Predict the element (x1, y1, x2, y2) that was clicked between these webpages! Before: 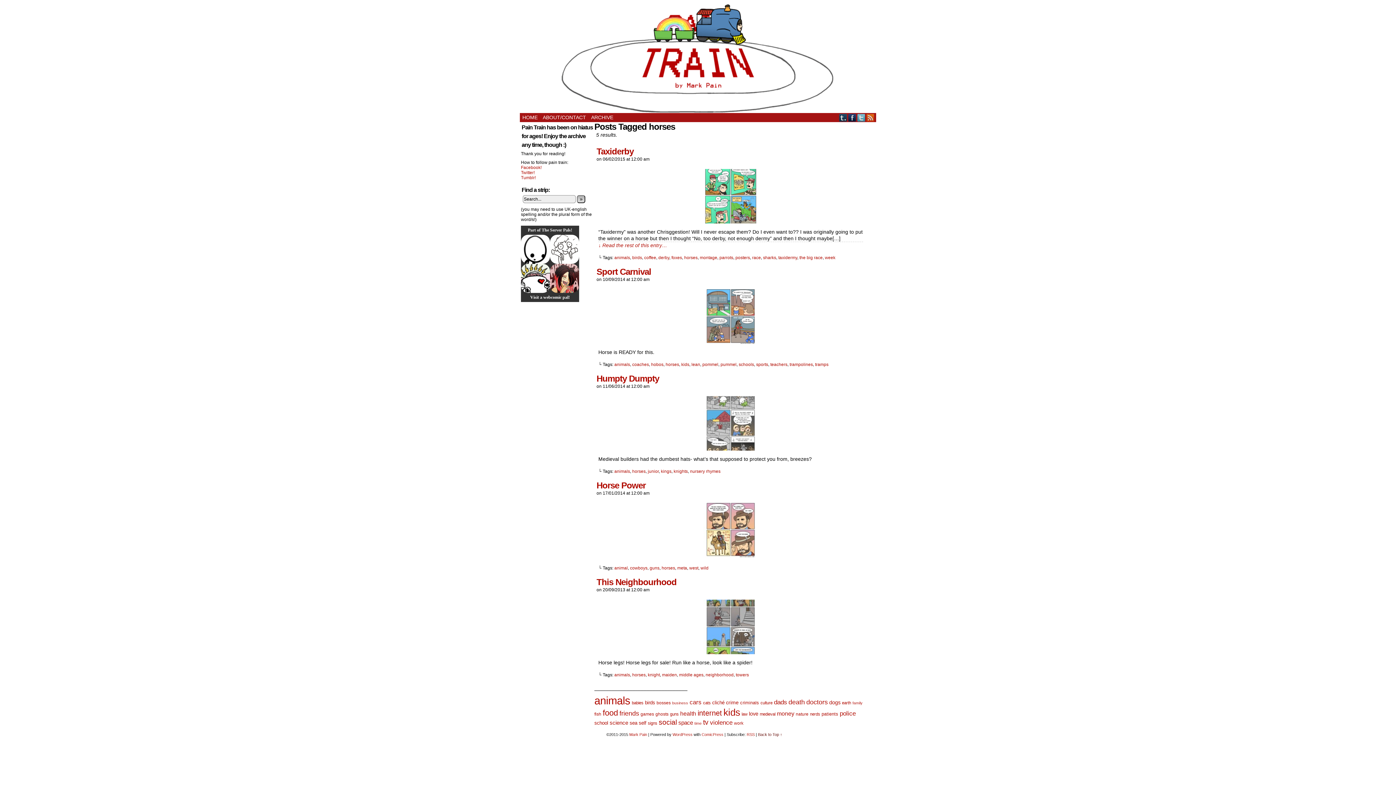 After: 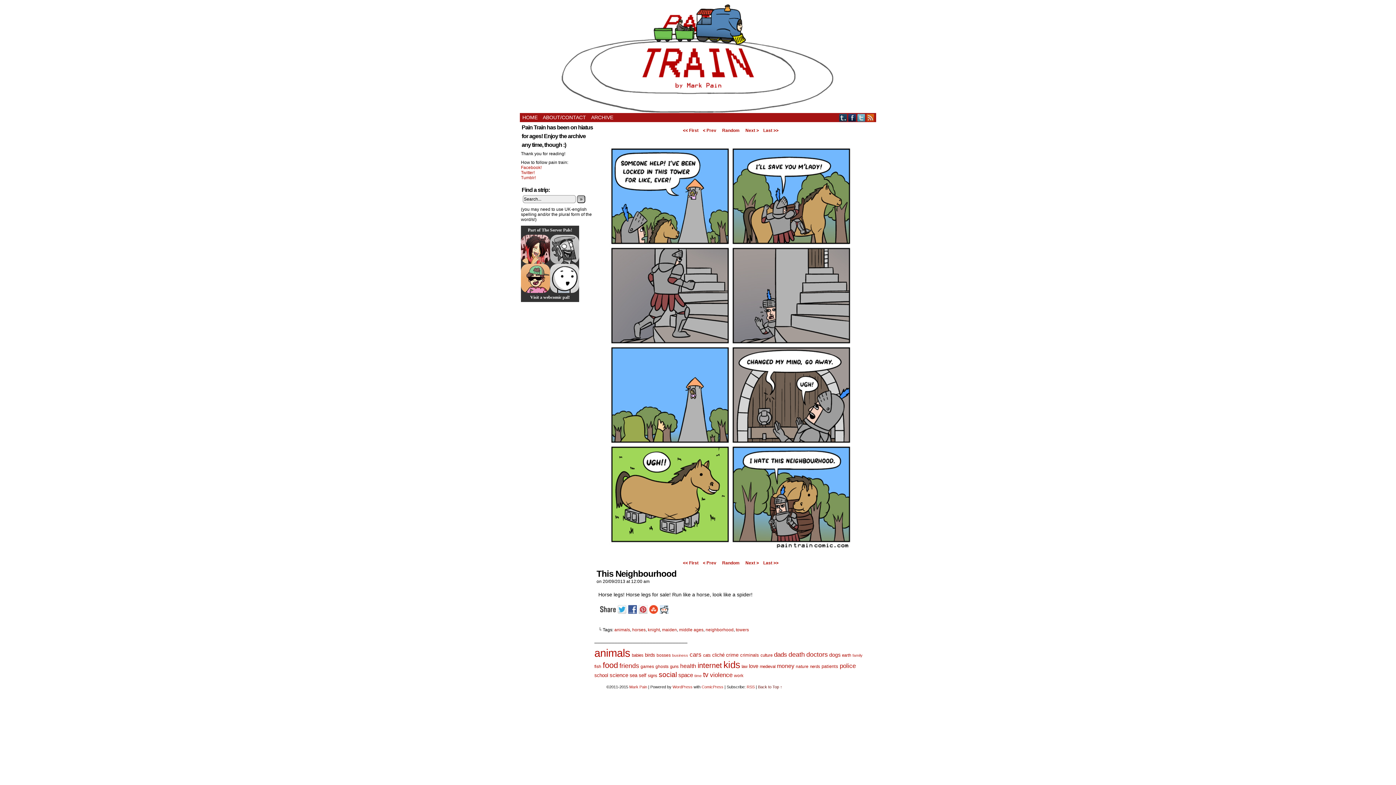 Action: bbox: (596, 577, 676, 588) label: This Neighbourhood